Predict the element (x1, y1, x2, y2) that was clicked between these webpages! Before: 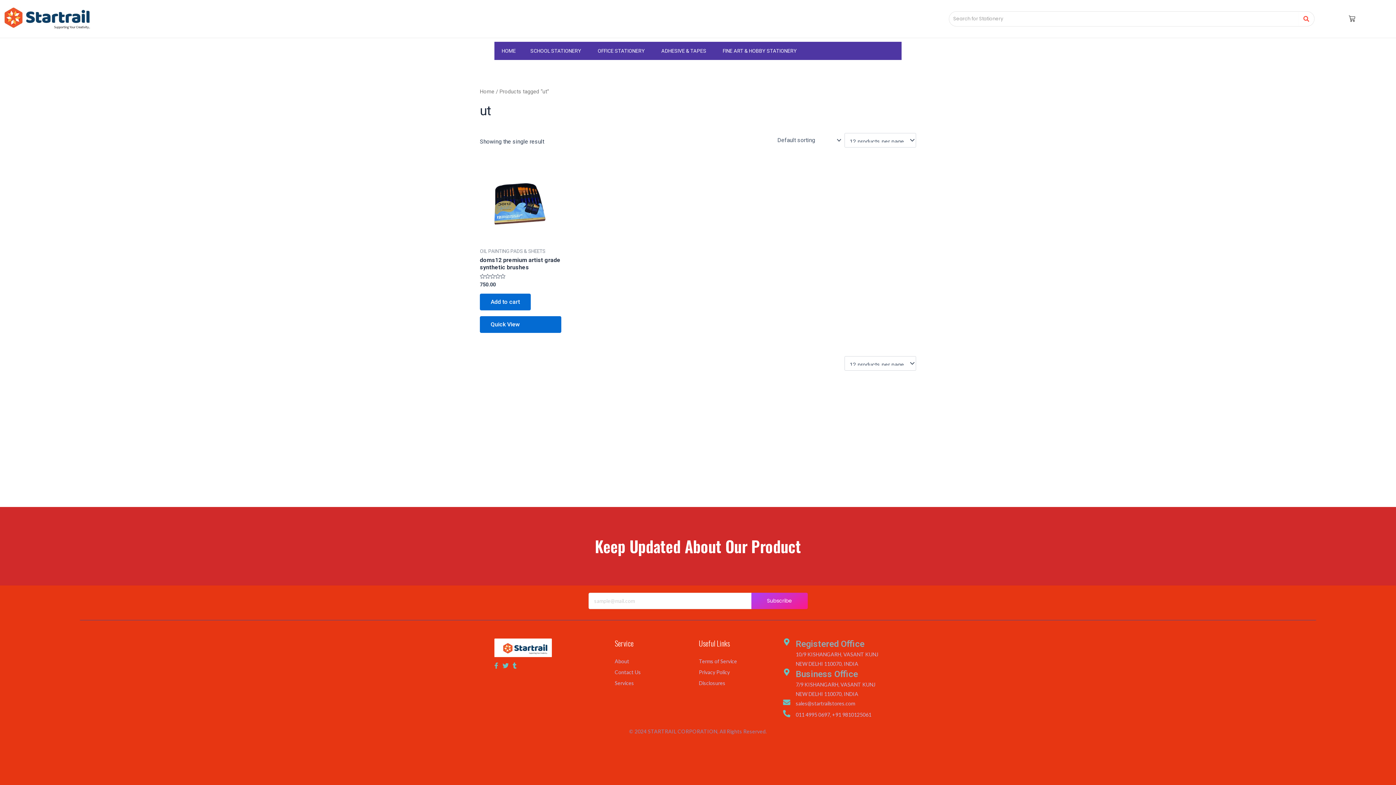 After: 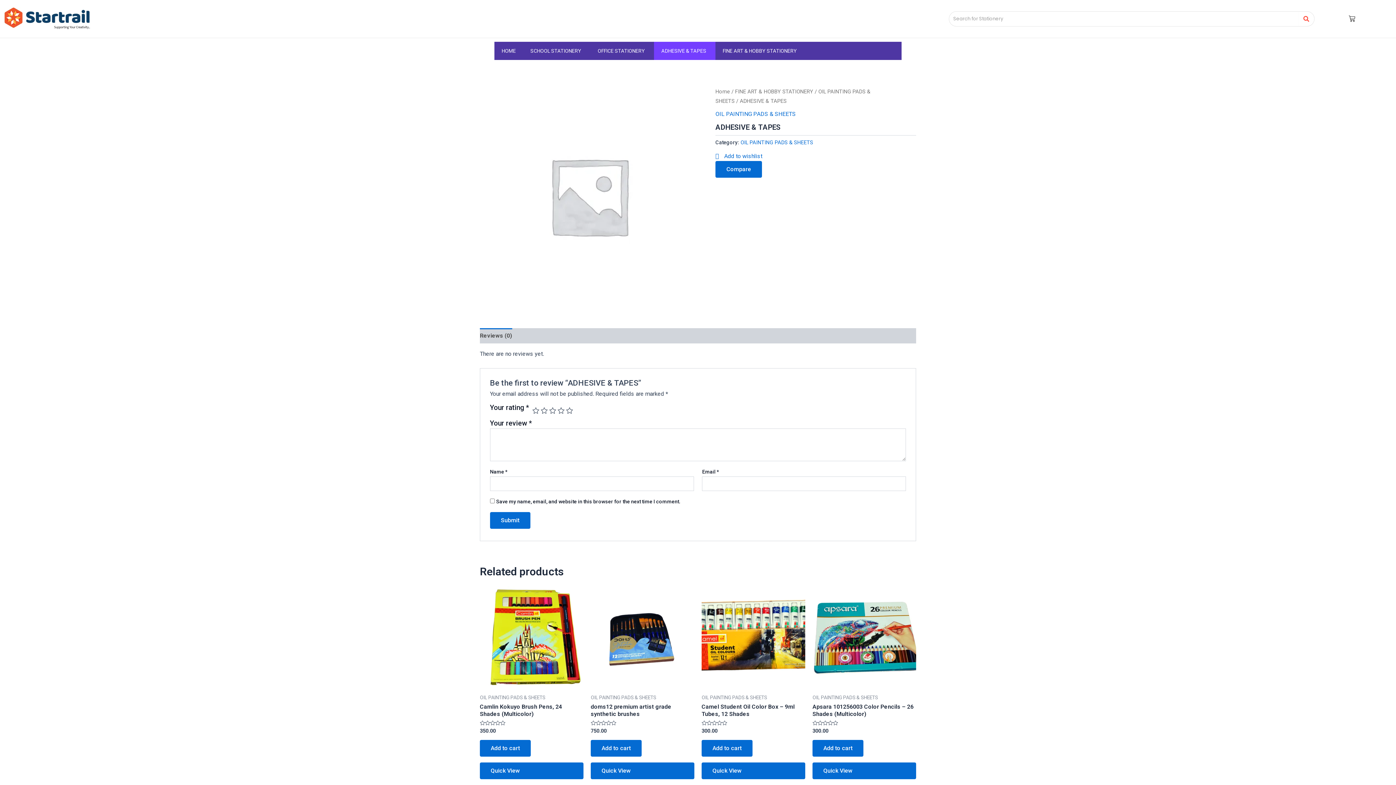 Action: bbox: (654, 41, 715, 60) label: ADHESIVE & TAPES